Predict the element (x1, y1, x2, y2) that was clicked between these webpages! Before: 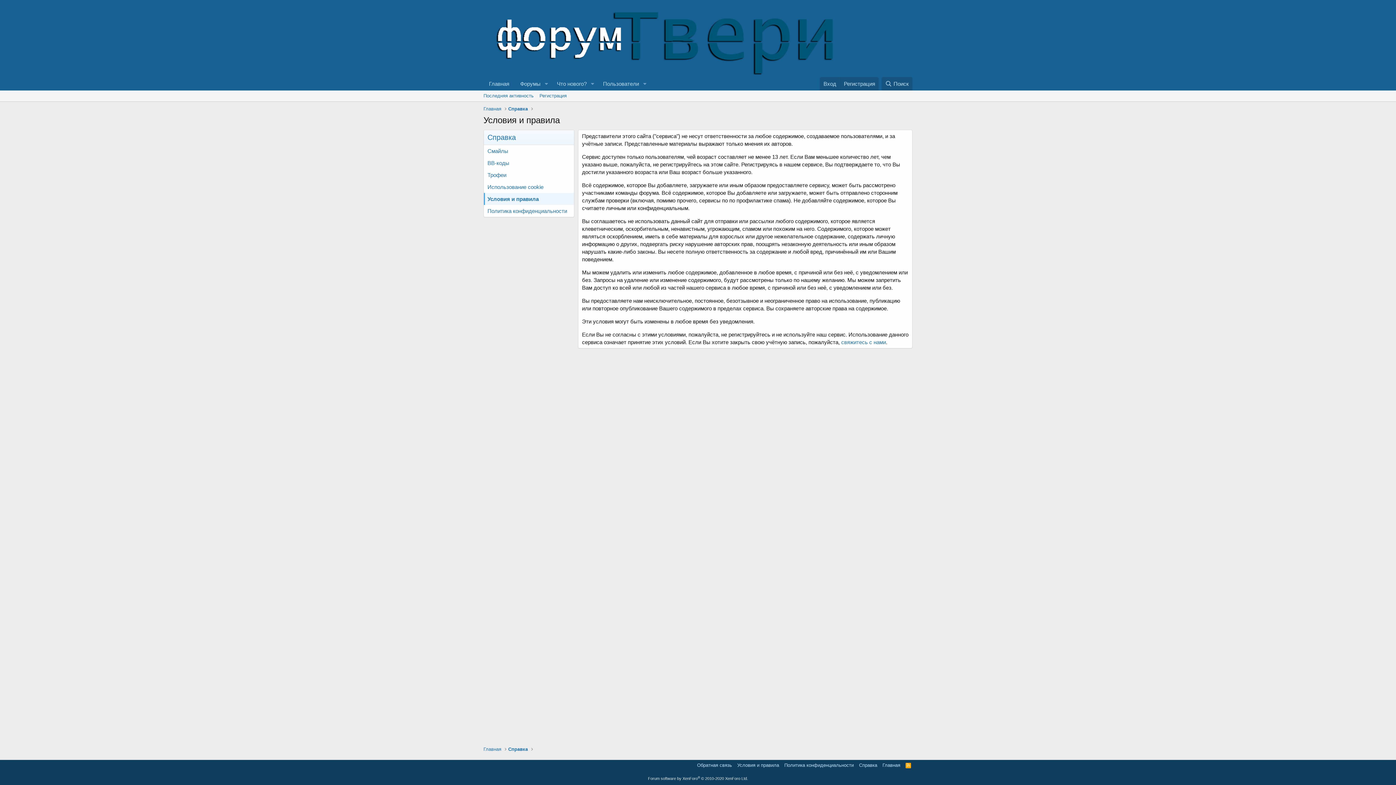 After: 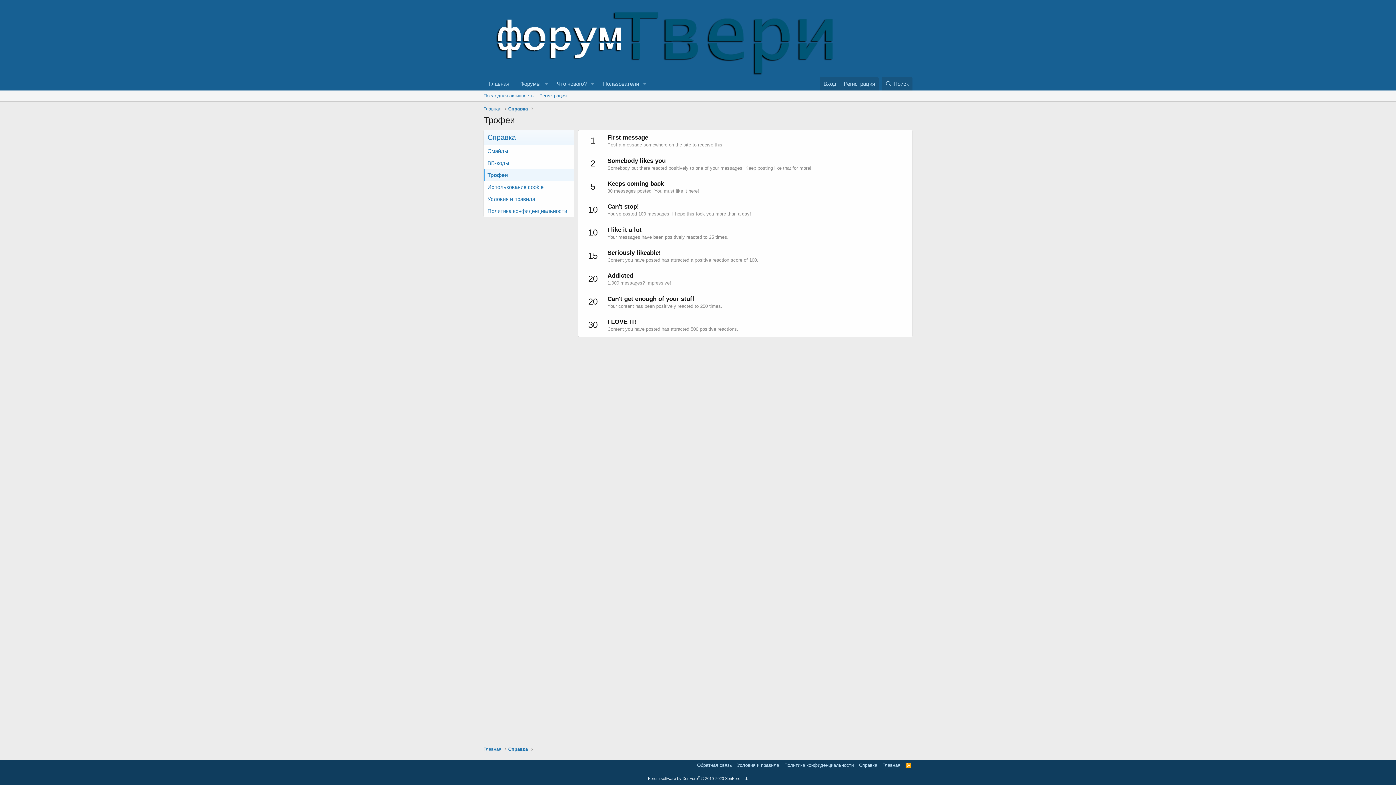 Action: bbox: (484, 169, 574, 181) label: Трофеи